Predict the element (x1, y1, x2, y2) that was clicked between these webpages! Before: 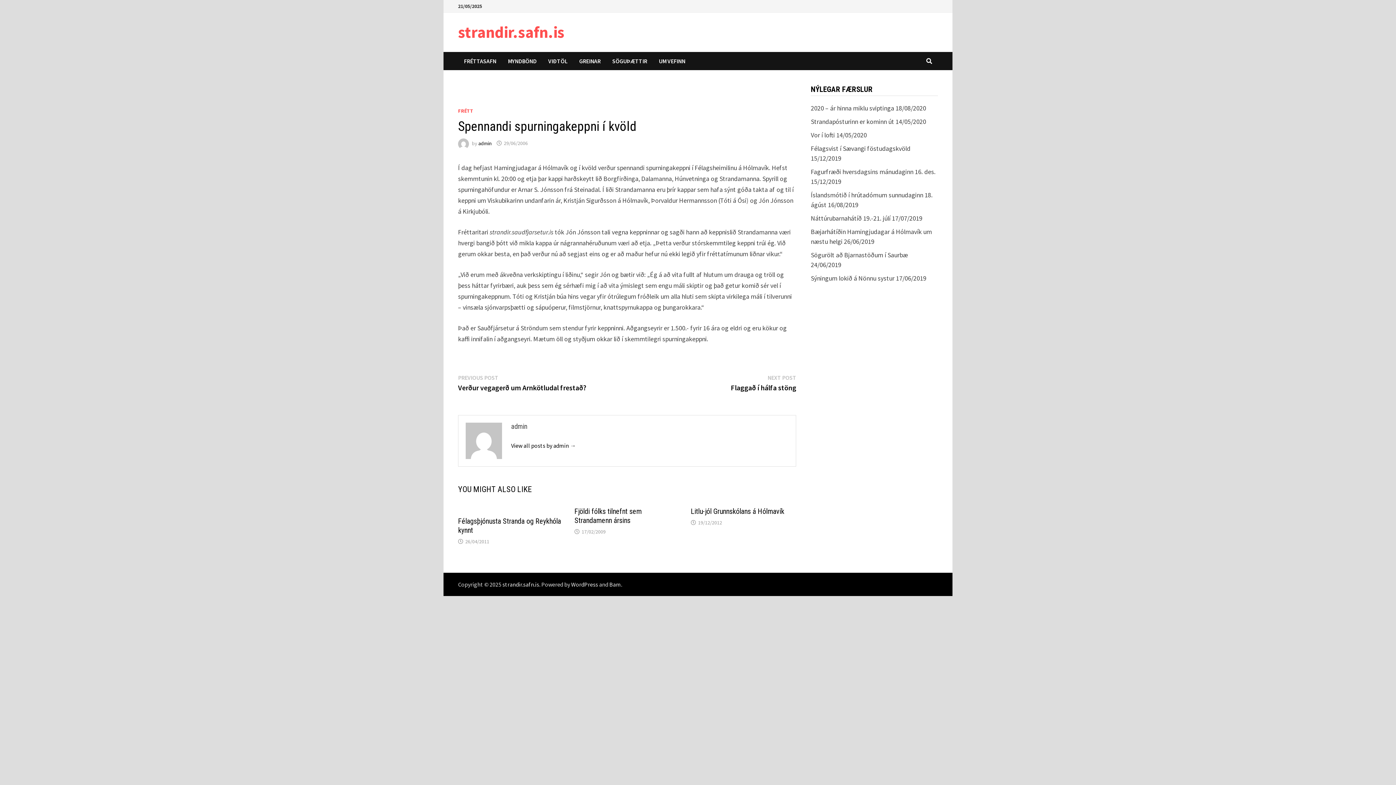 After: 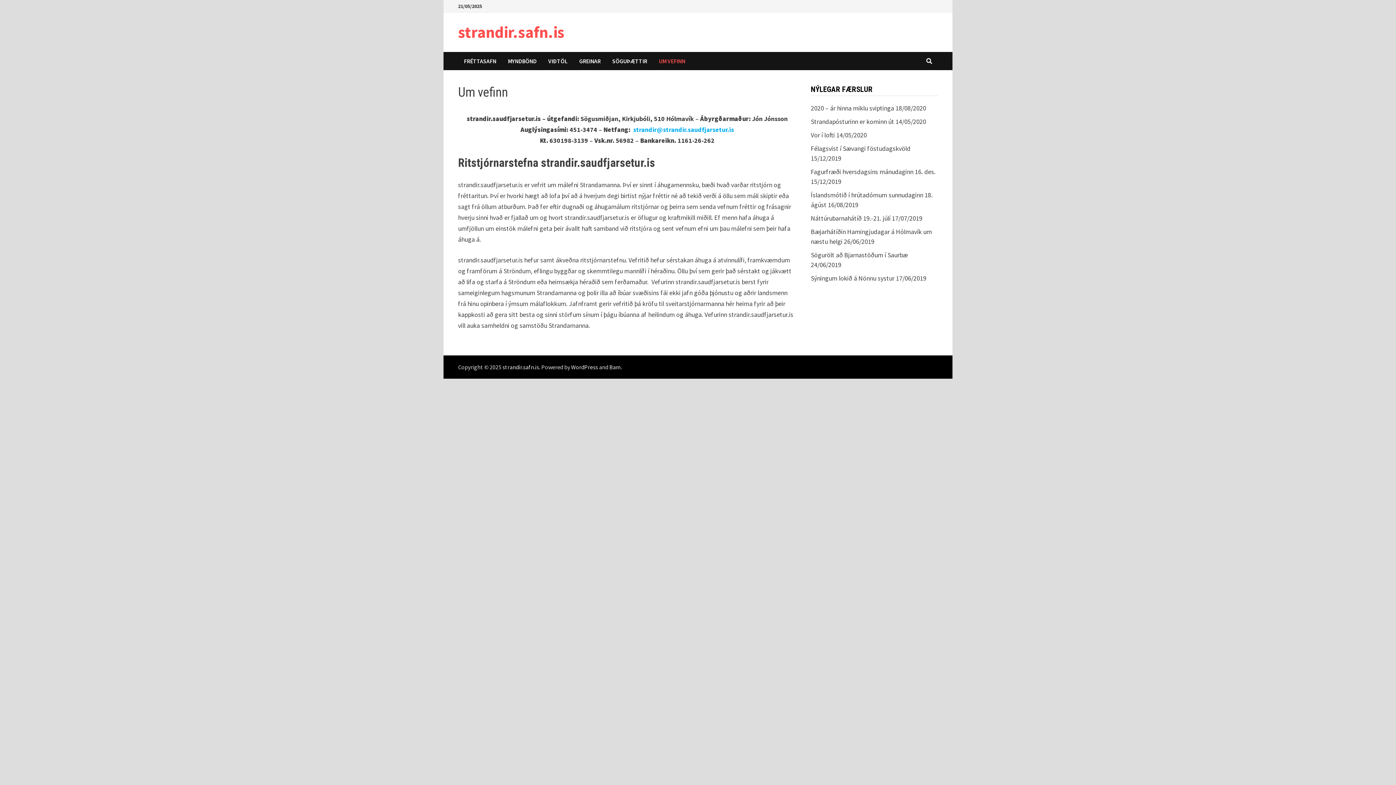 Action: label: UM VEFINN bbox: (653, 52, 691, 70)